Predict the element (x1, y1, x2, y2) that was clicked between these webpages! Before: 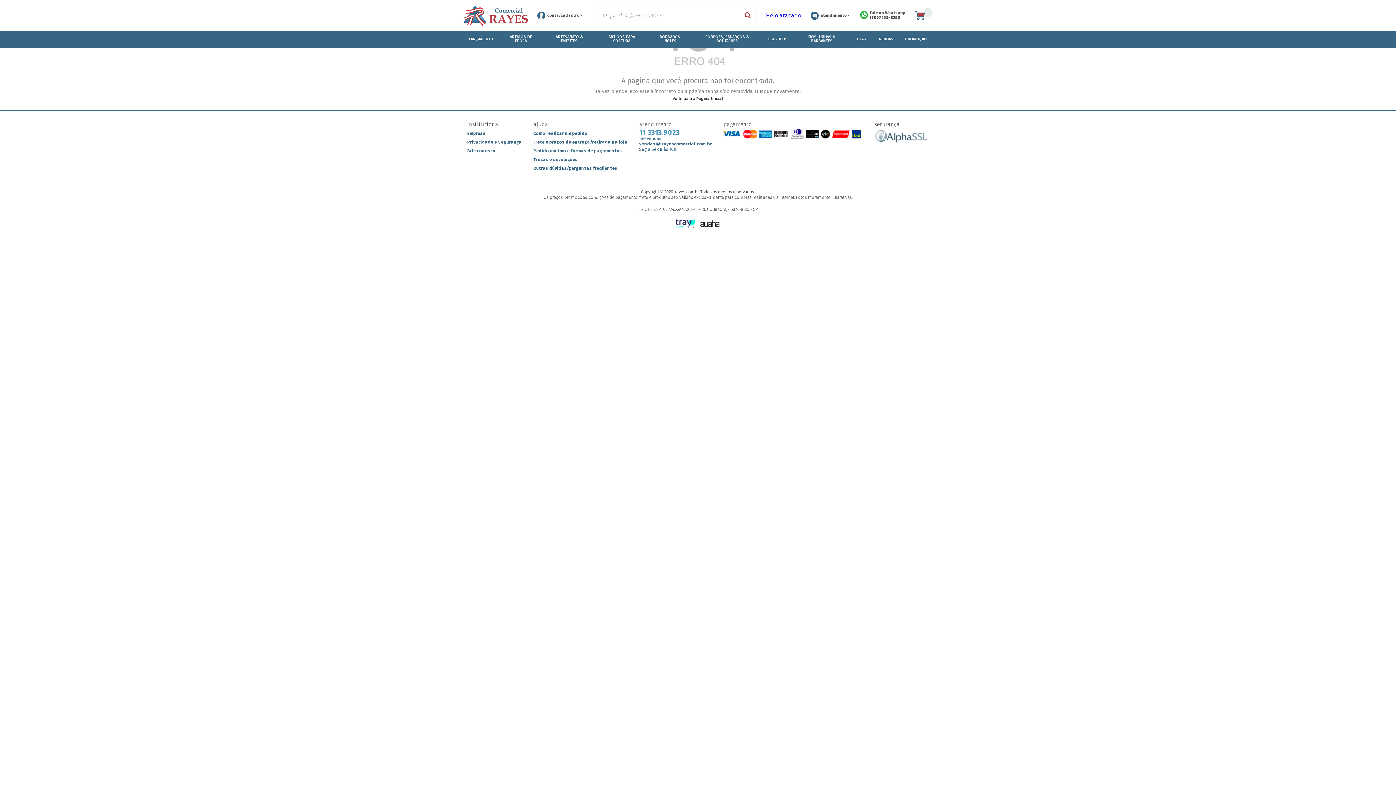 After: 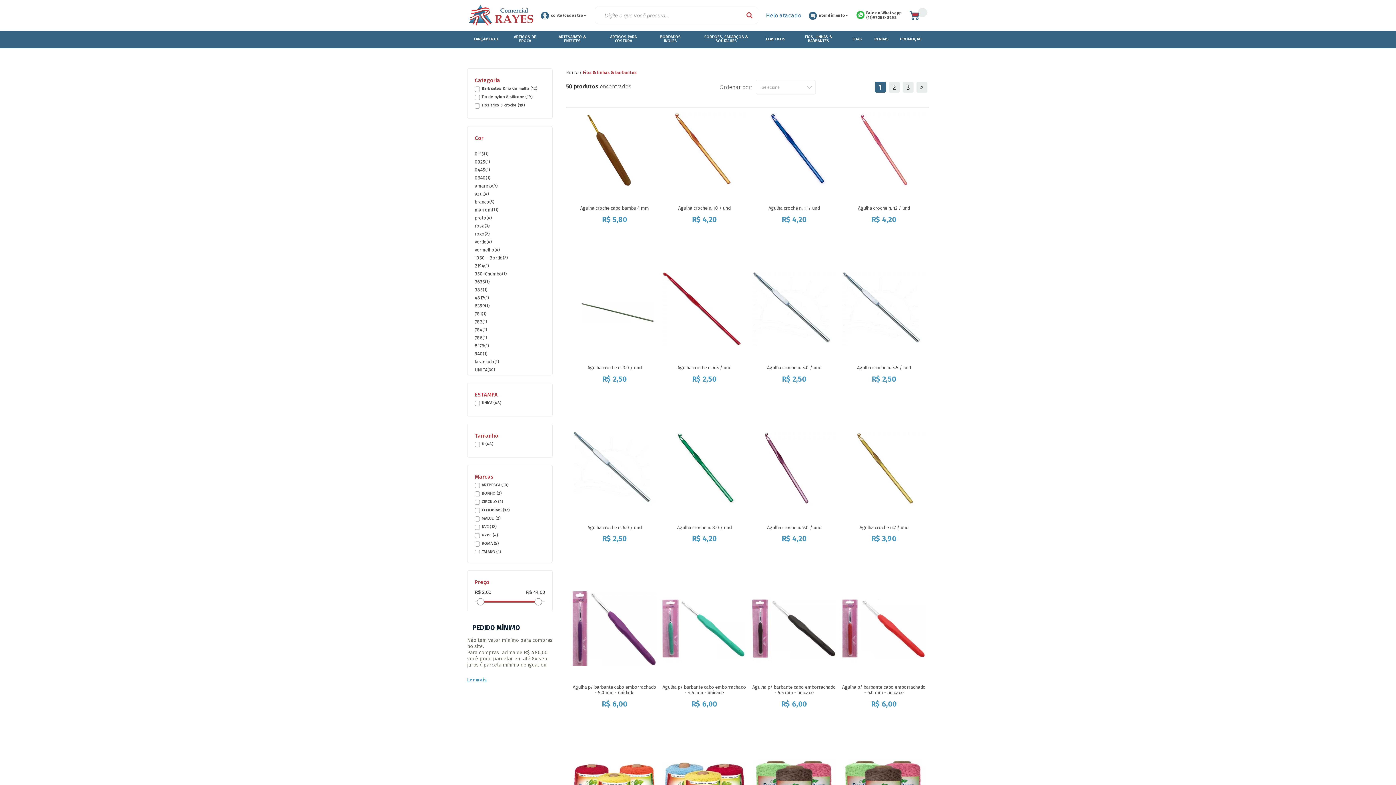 Action: bbox: (801, 30, 843, 47) label: FIOS, LINHAS & BARBANTES